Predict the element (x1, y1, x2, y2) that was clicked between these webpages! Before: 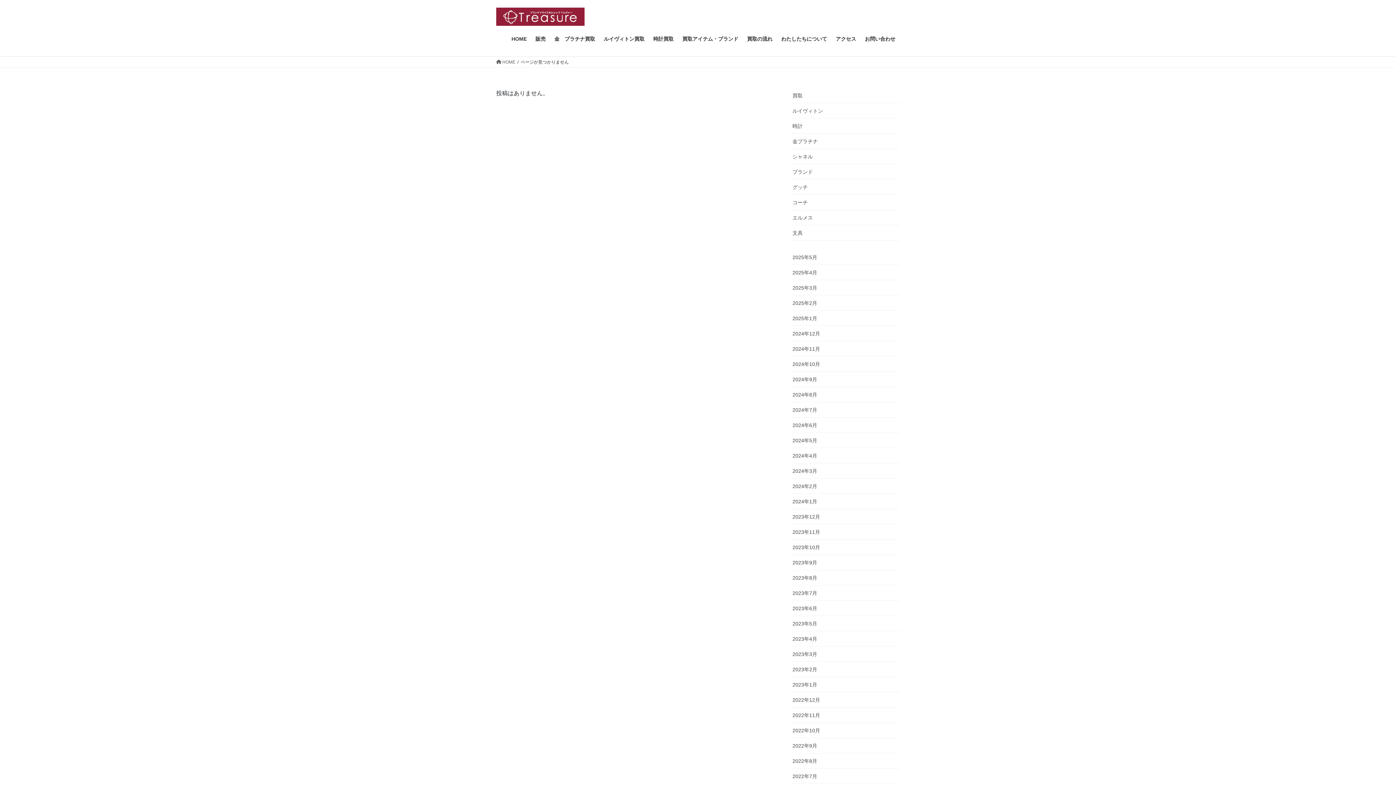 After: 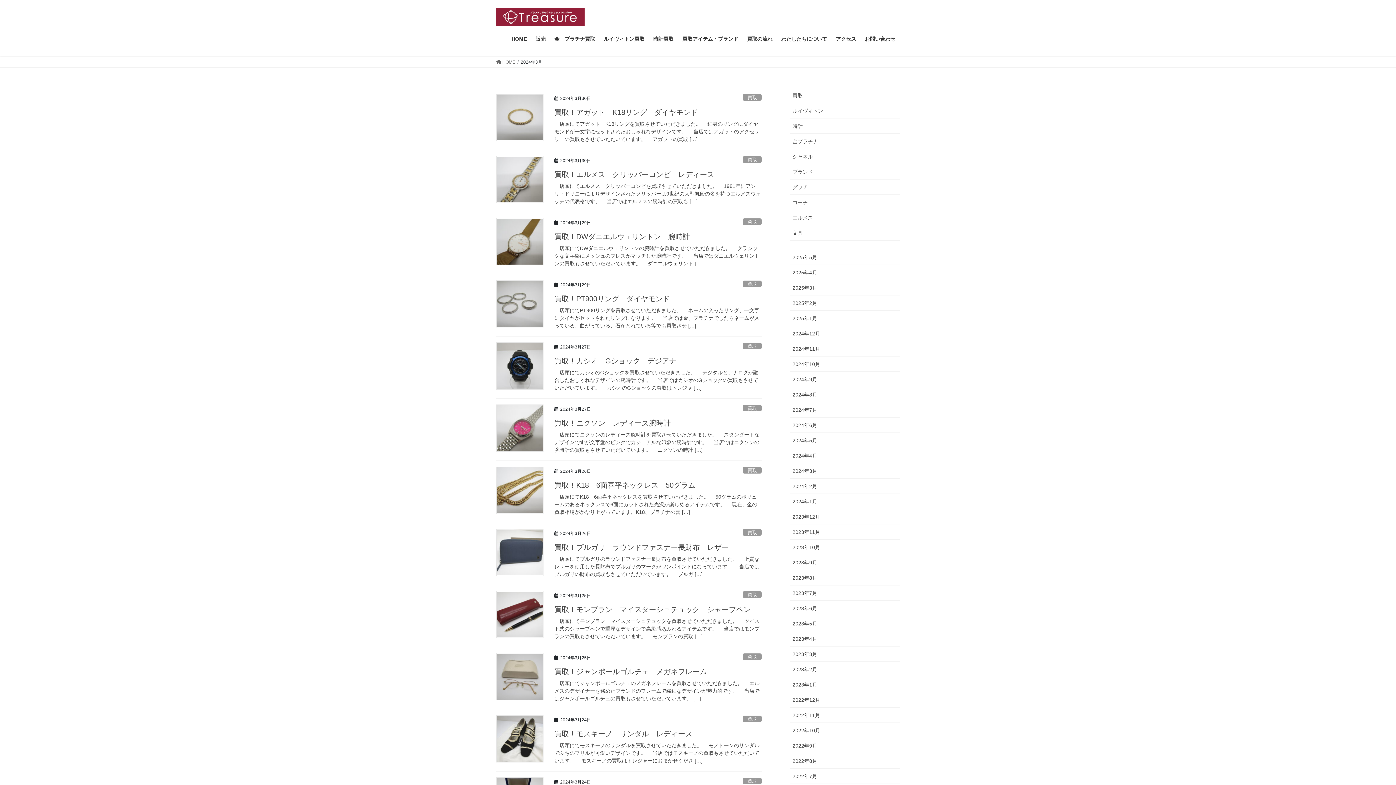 Action: label: 2024年3月 bbox: (790, 463, 900, 478)